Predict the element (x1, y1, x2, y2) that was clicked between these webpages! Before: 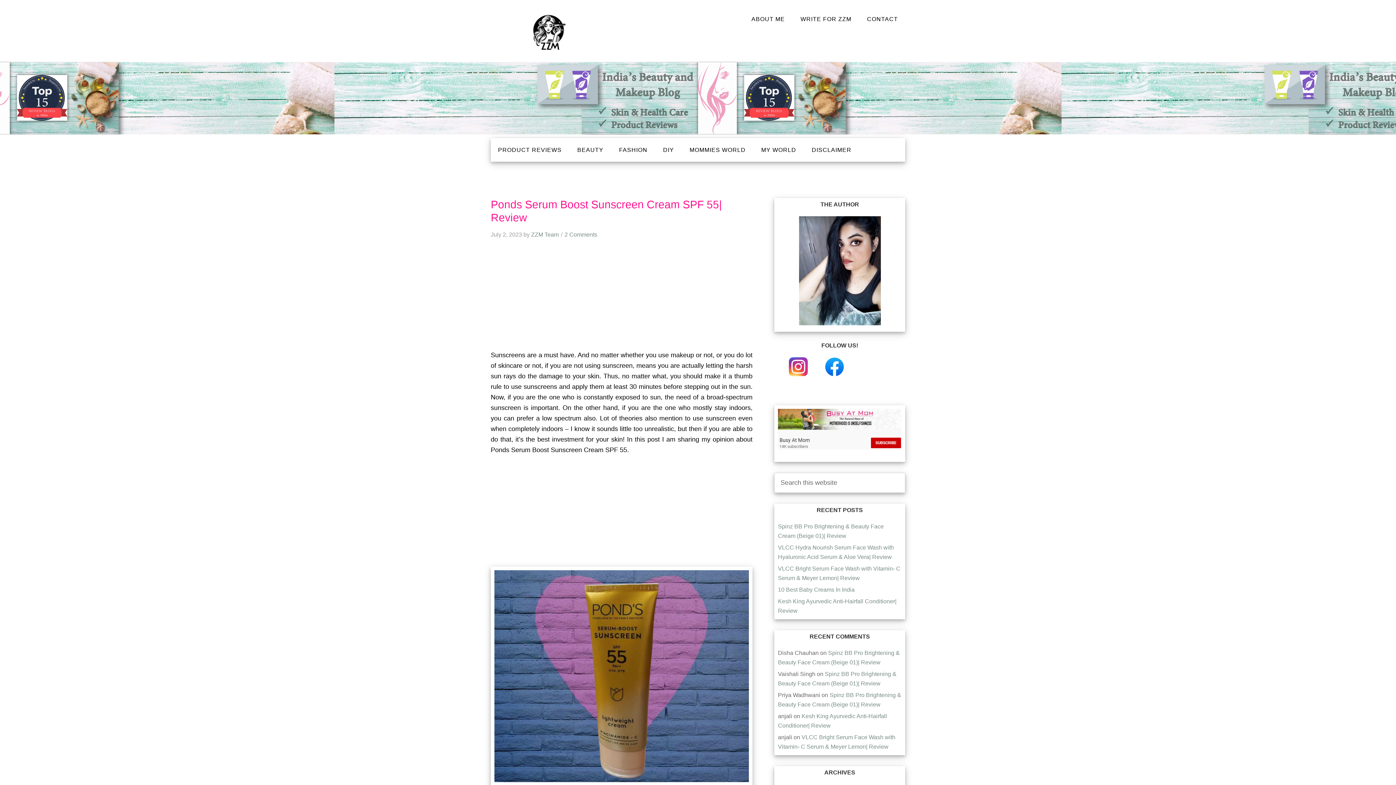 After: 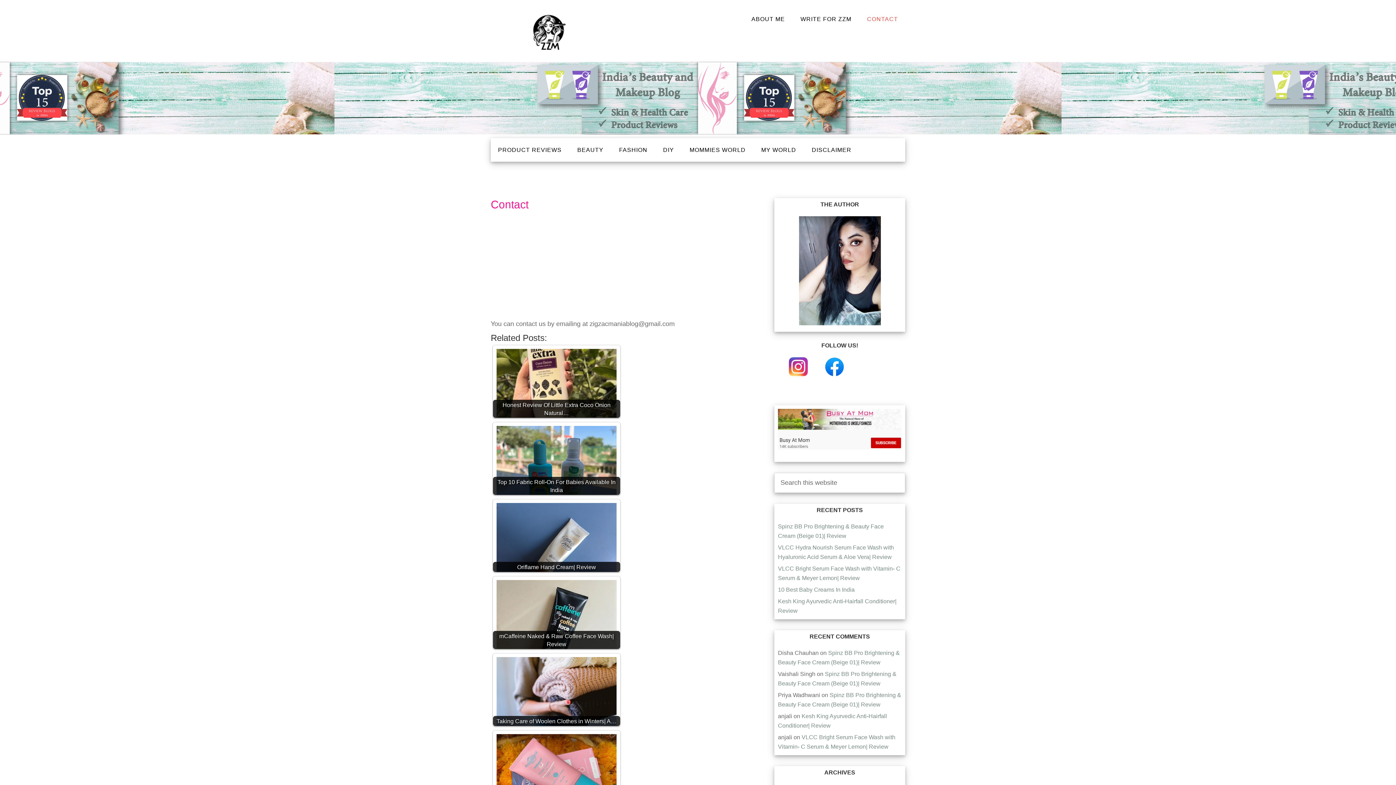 Action: label: CONTACT bbox: (860, 7, 905, 30)